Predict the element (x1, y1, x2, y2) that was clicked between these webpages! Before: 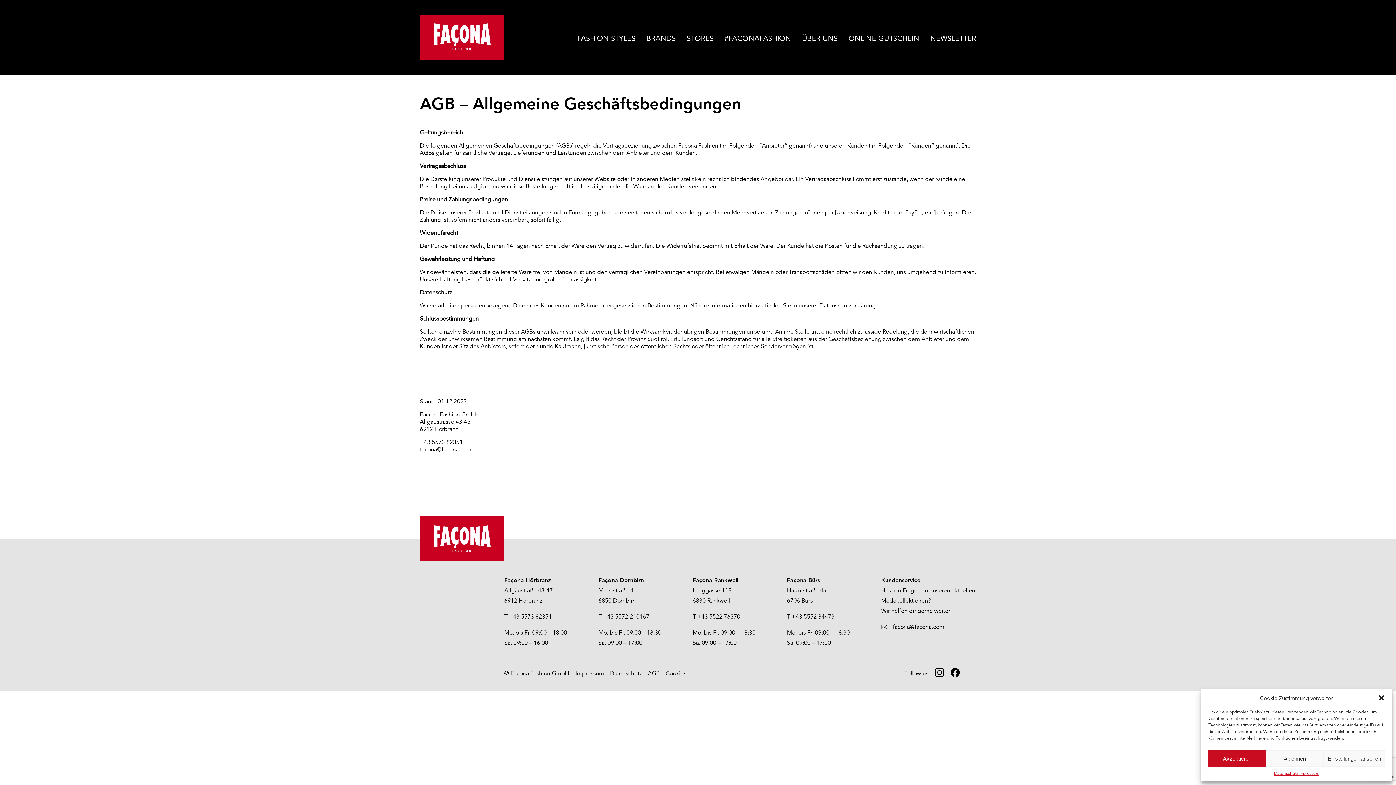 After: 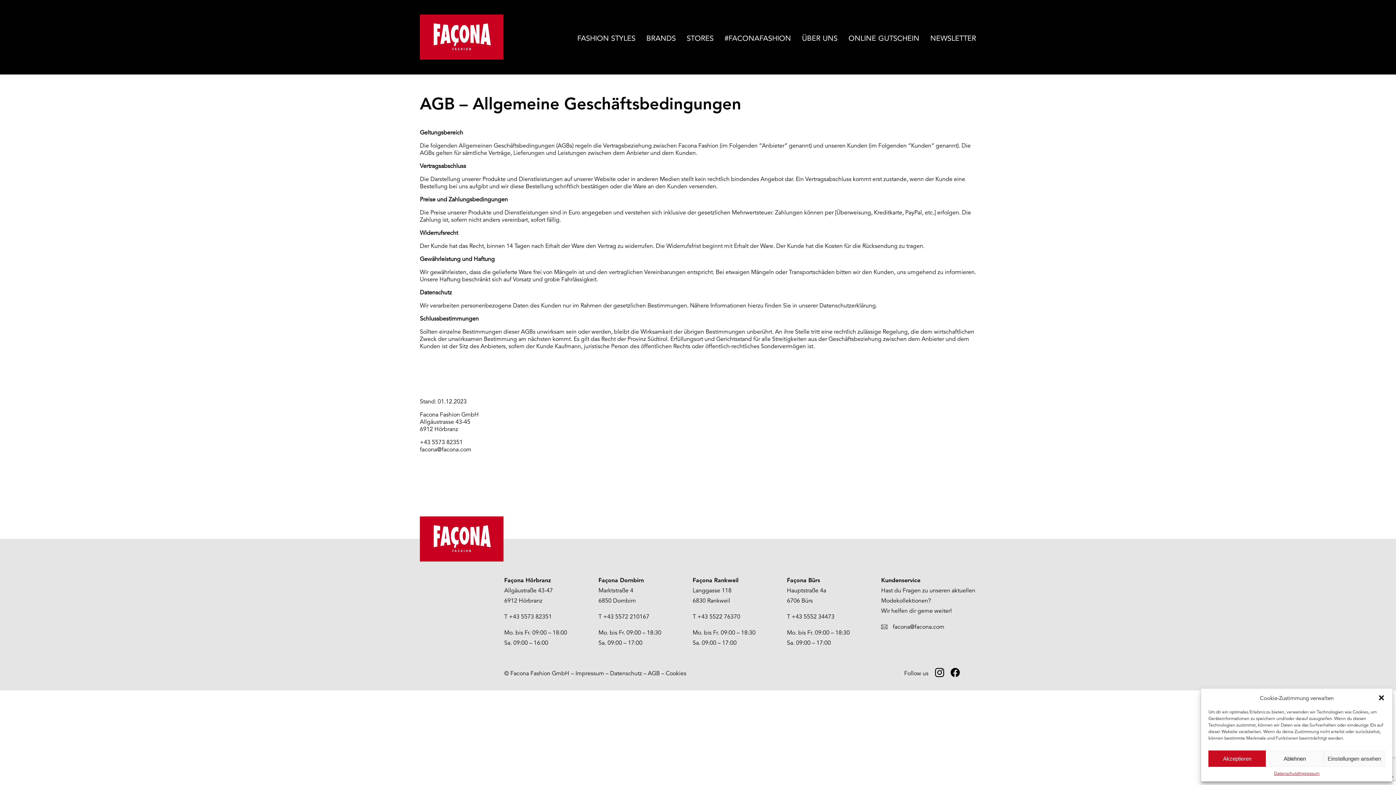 Action: label: AGB bbox: (648, 670, 660, 677)